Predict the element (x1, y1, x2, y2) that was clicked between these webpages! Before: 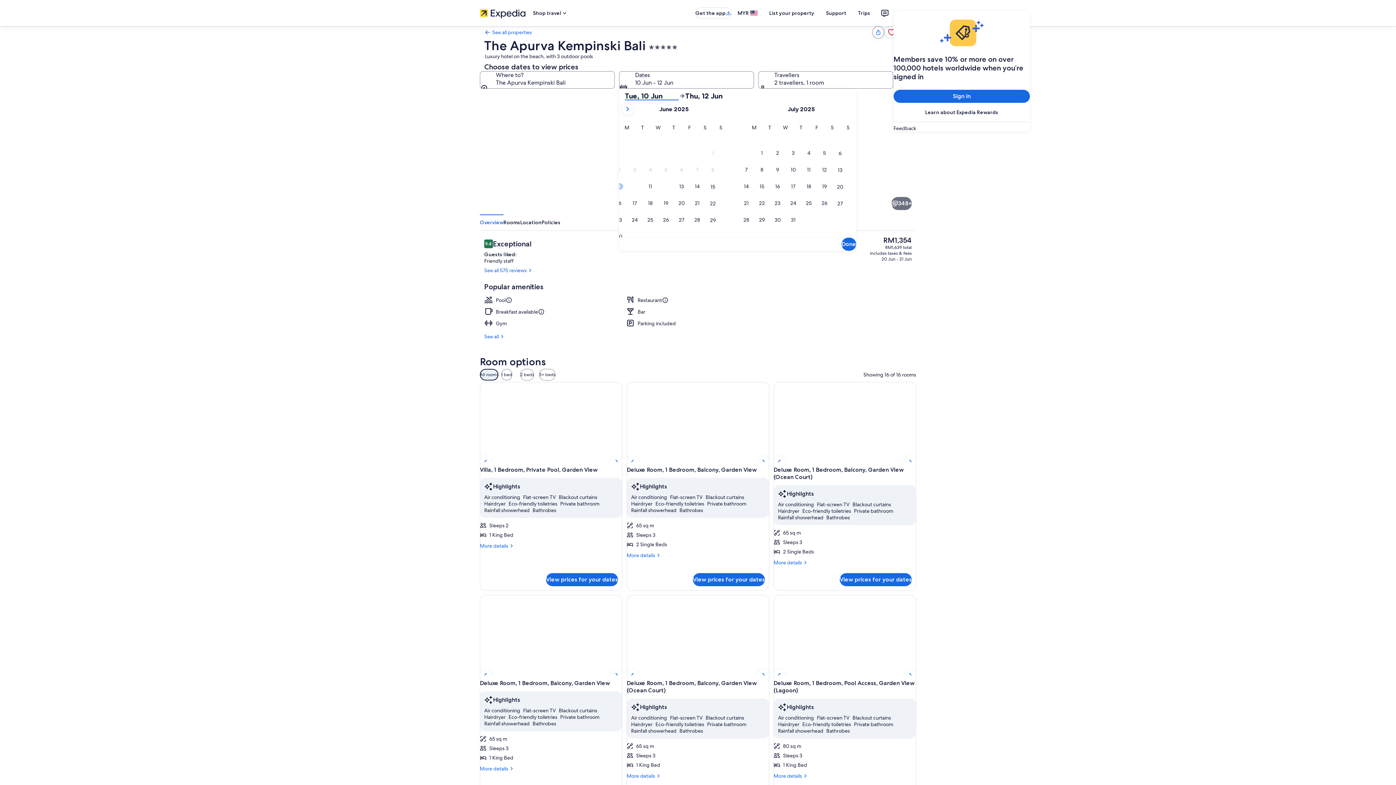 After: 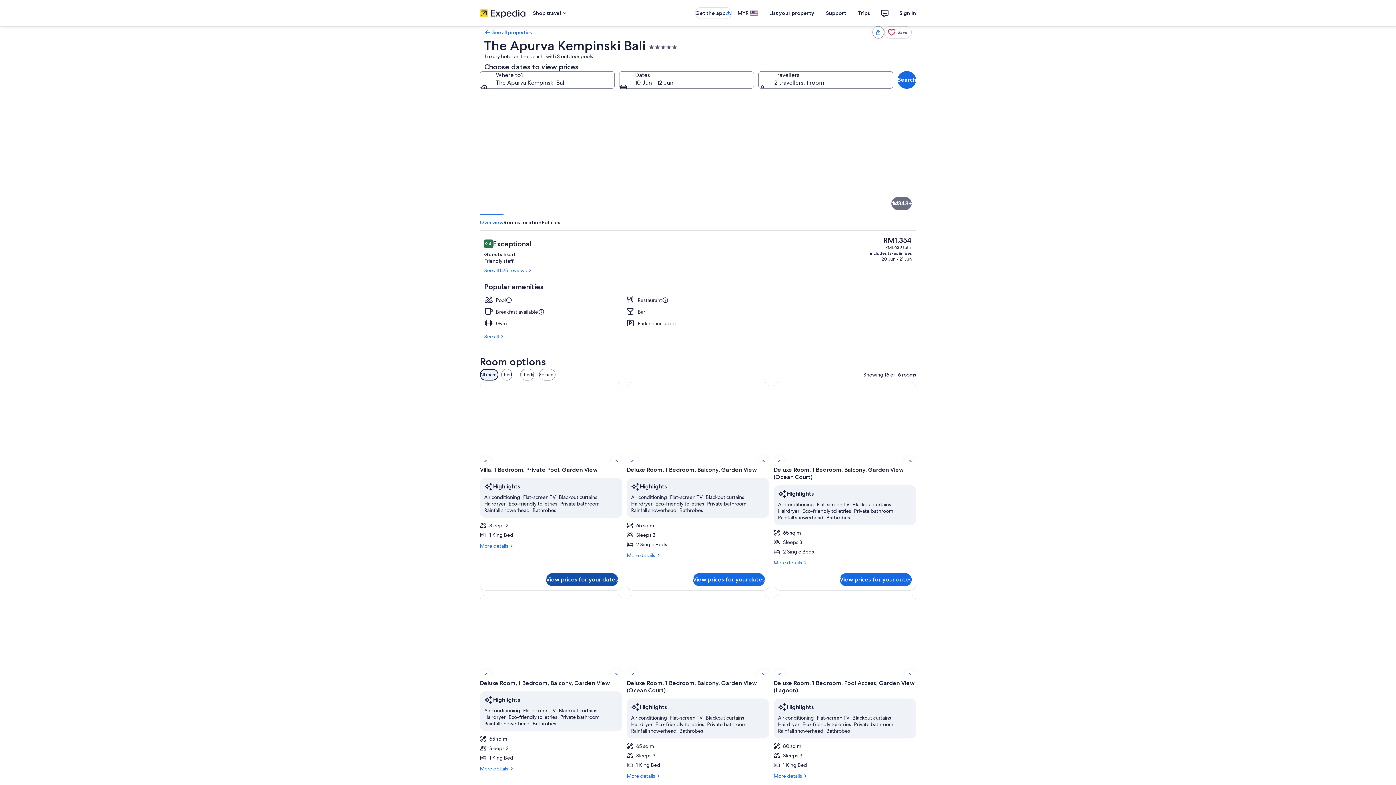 Action: bbox: (546, 573, 618, 586) label: View prices for your dates